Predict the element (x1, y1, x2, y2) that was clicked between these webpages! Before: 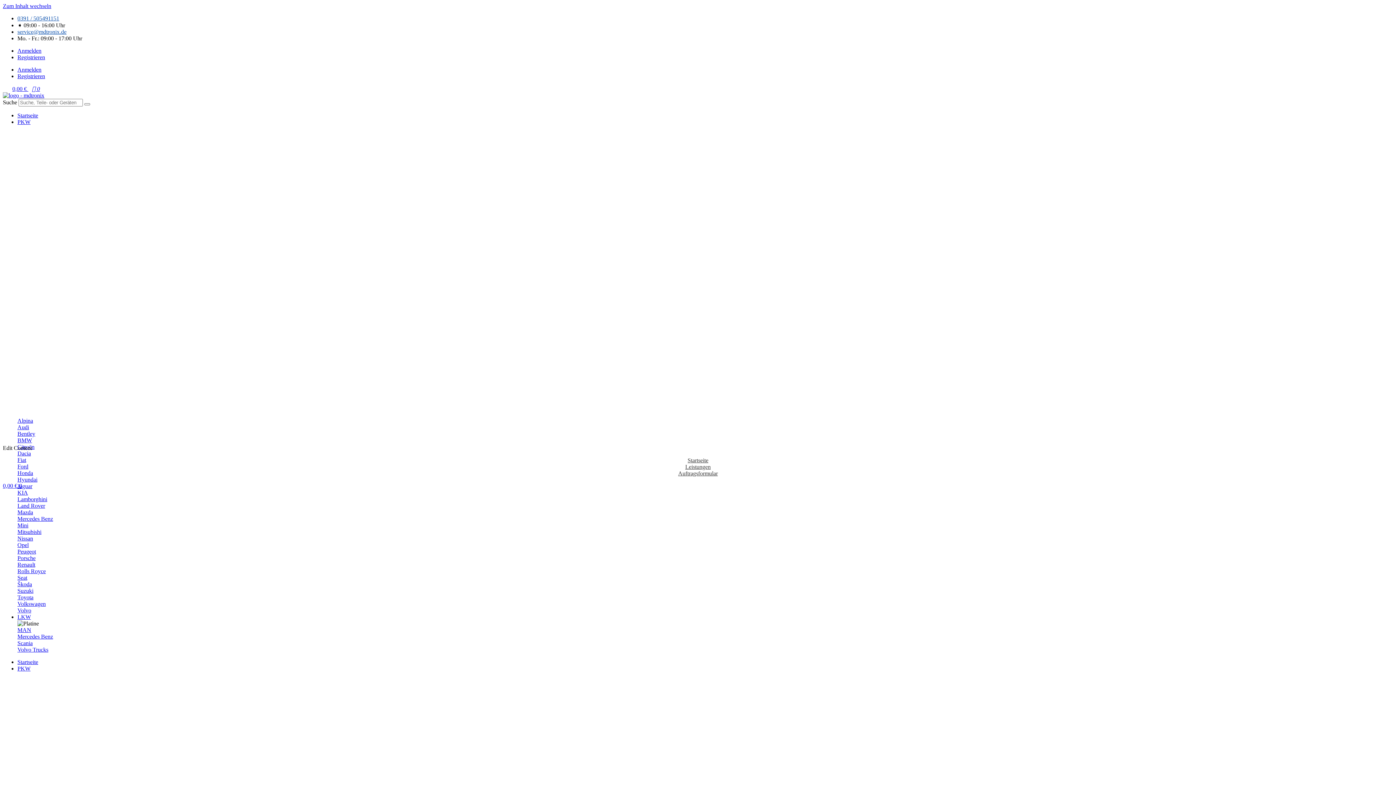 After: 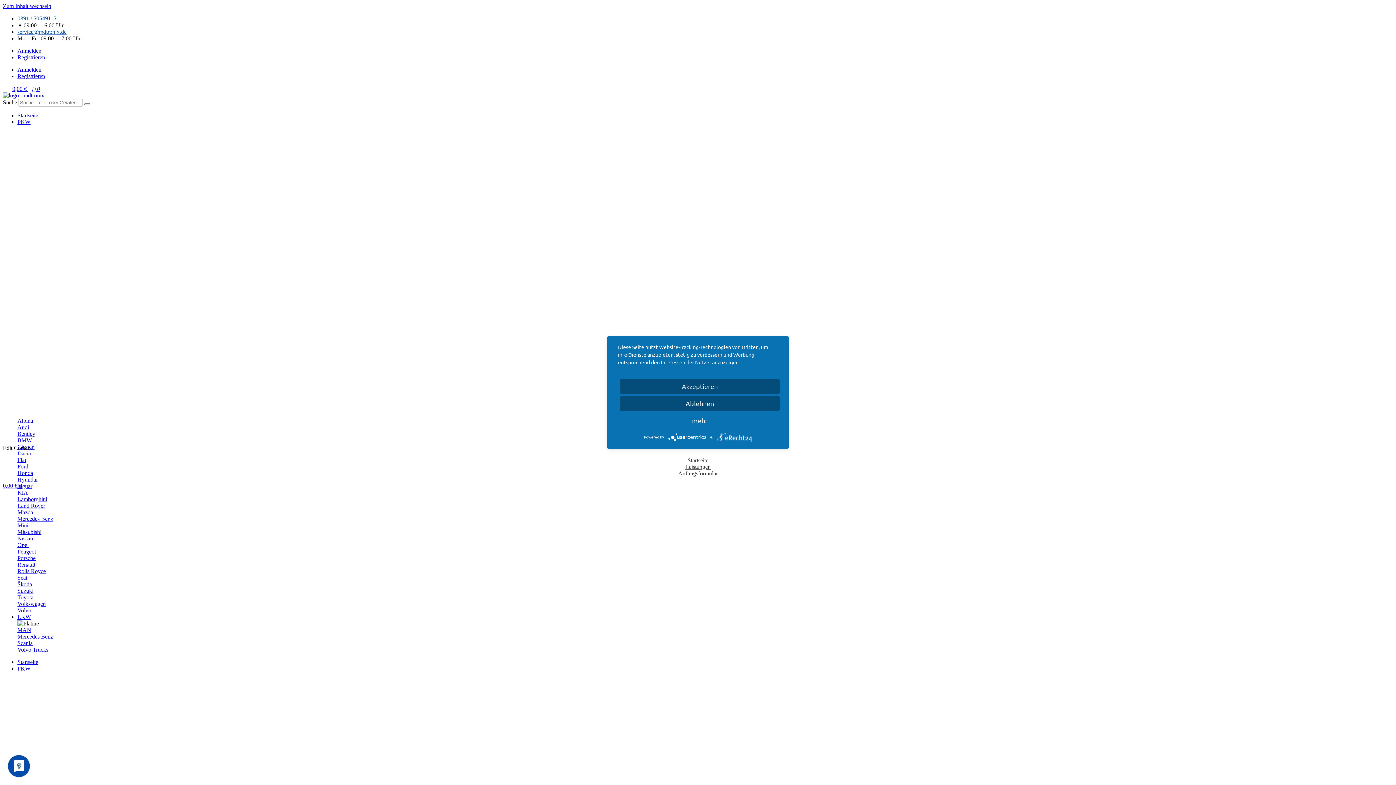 Action: label: PKW bbox: (17, 118, 30, 125)